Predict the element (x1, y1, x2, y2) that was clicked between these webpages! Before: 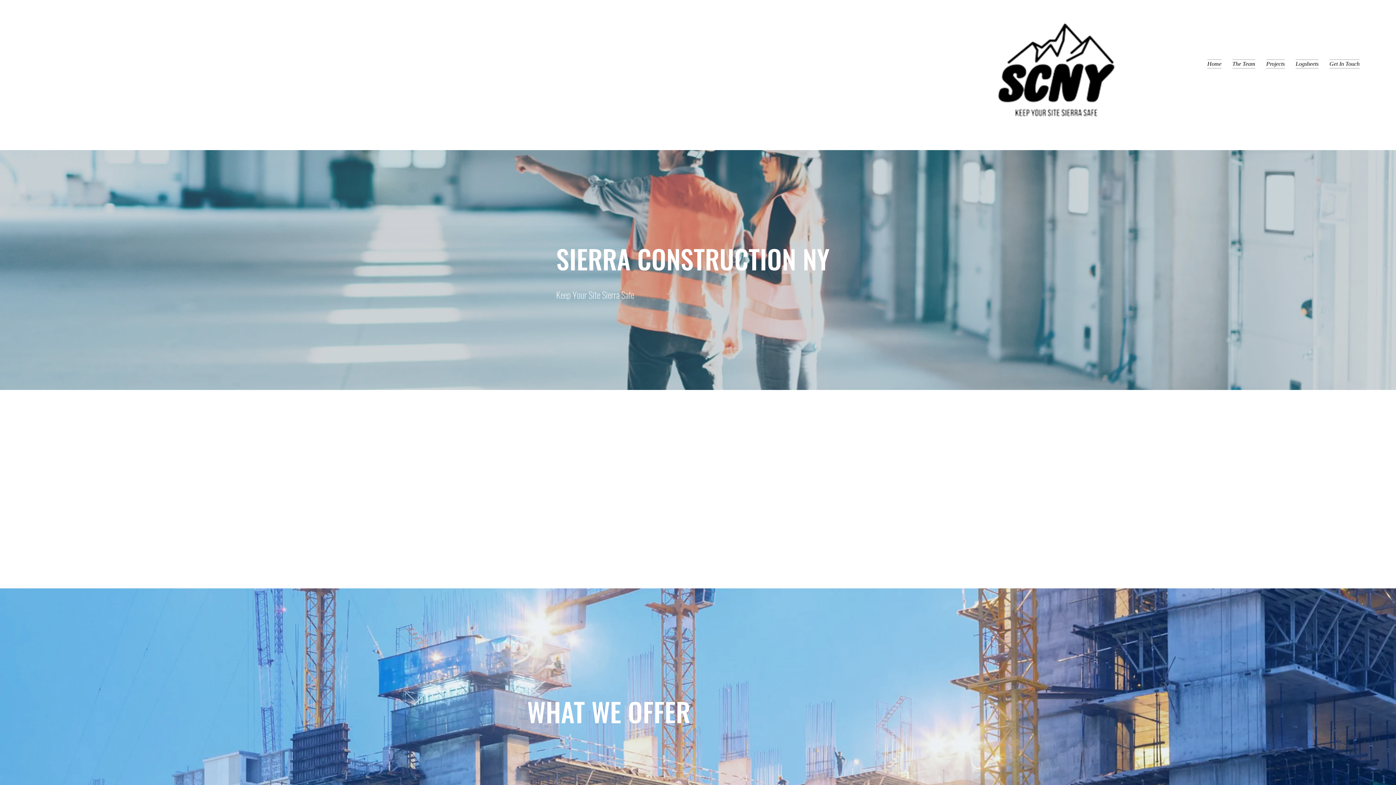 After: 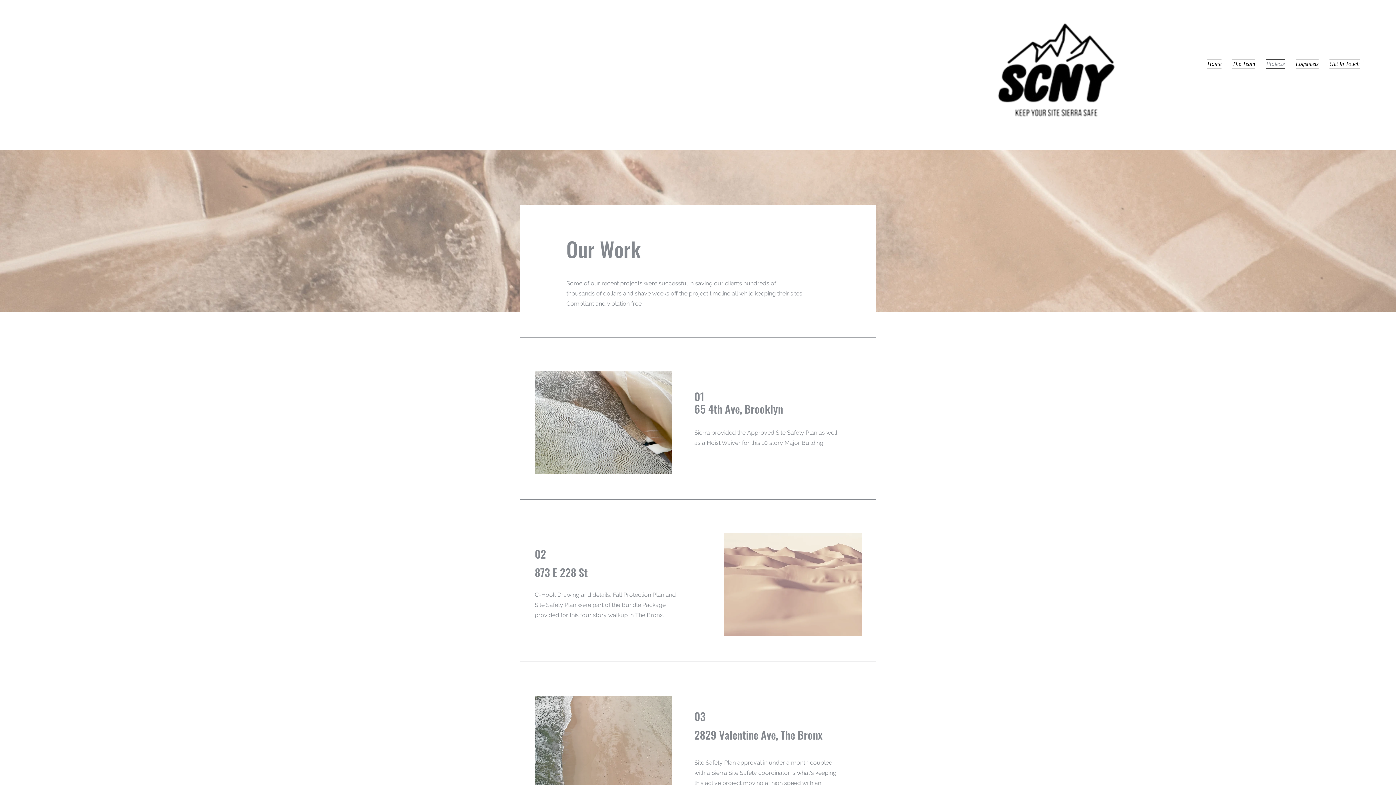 Action: label: Projects bbox: (1261, 59, 1290, 66)